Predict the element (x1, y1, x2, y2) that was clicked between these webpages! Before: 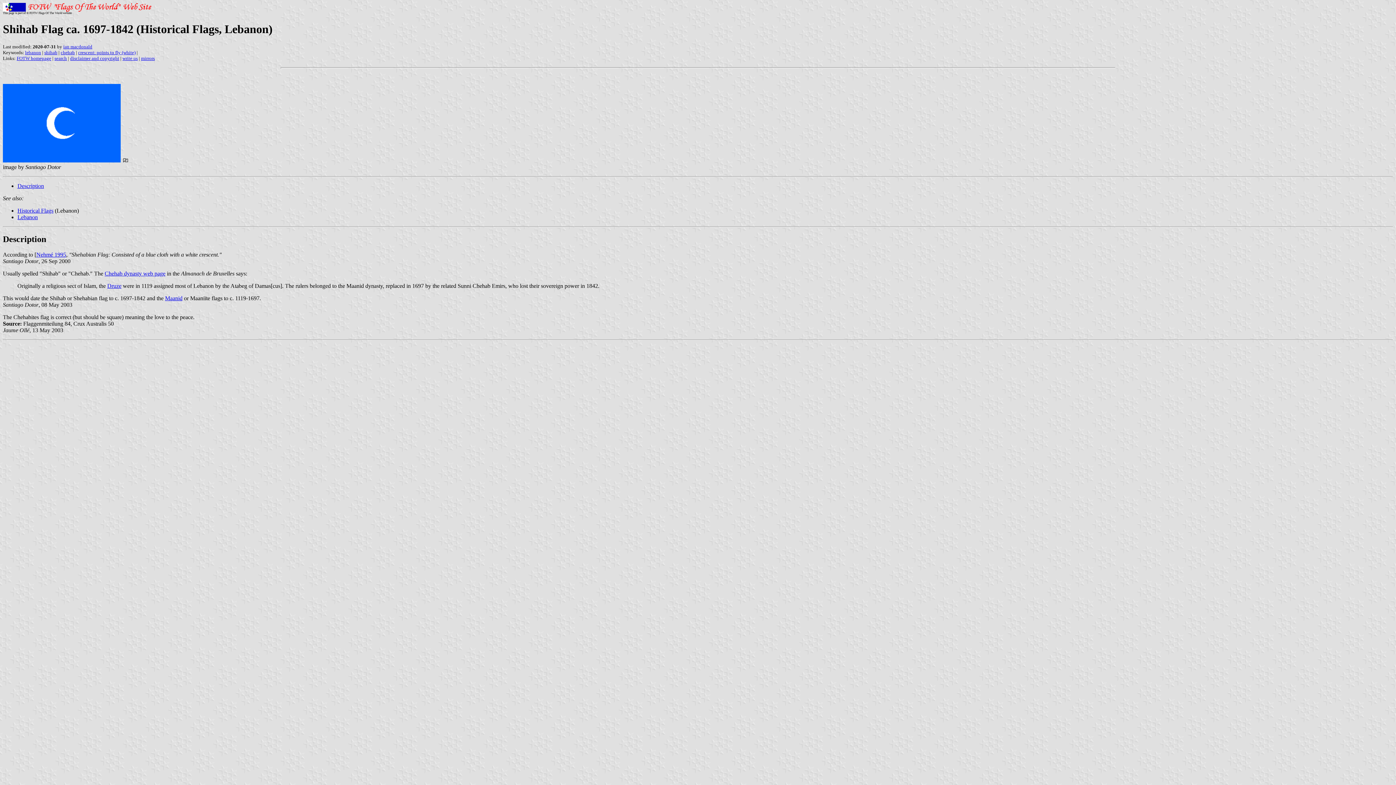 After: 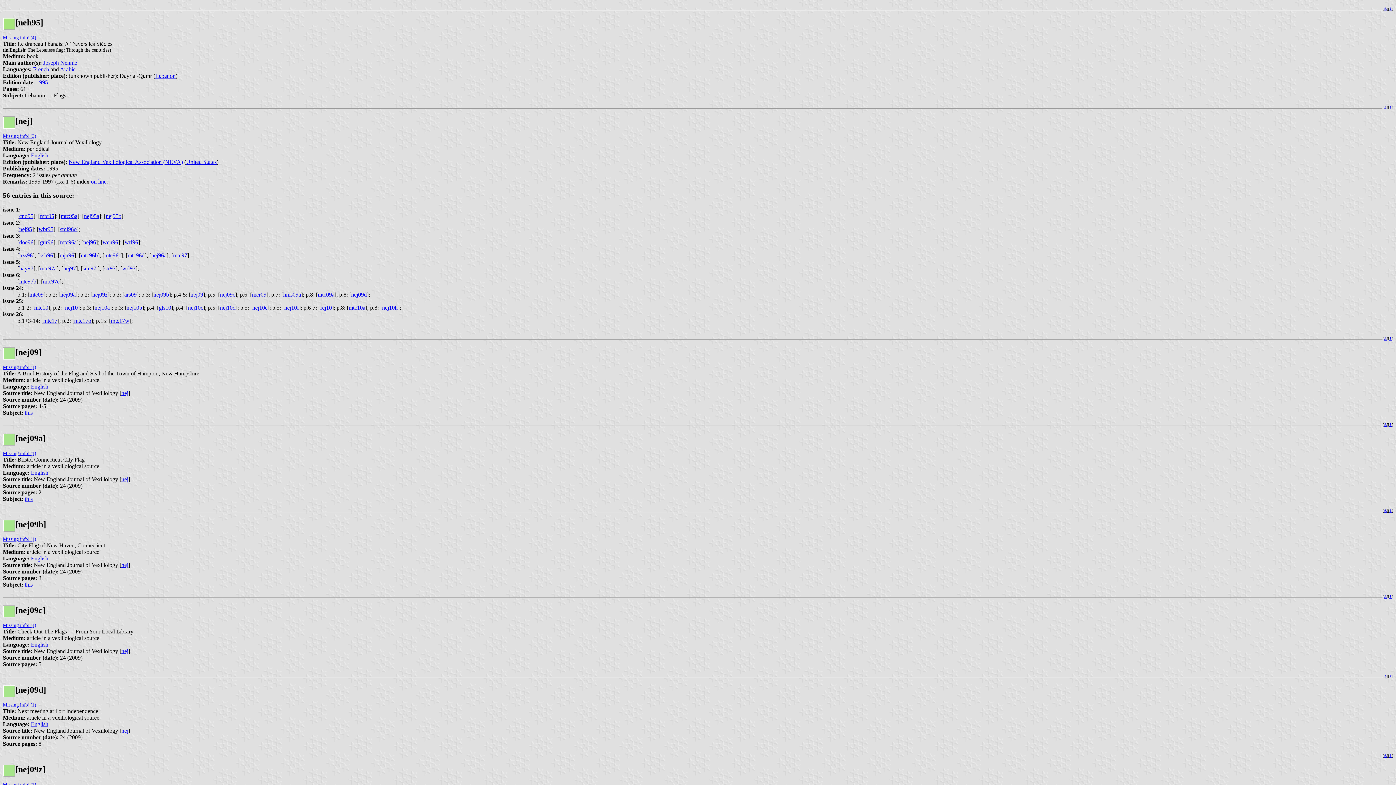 Action: bbox: (36, 251, 66, 257) label: Nehmé 1995